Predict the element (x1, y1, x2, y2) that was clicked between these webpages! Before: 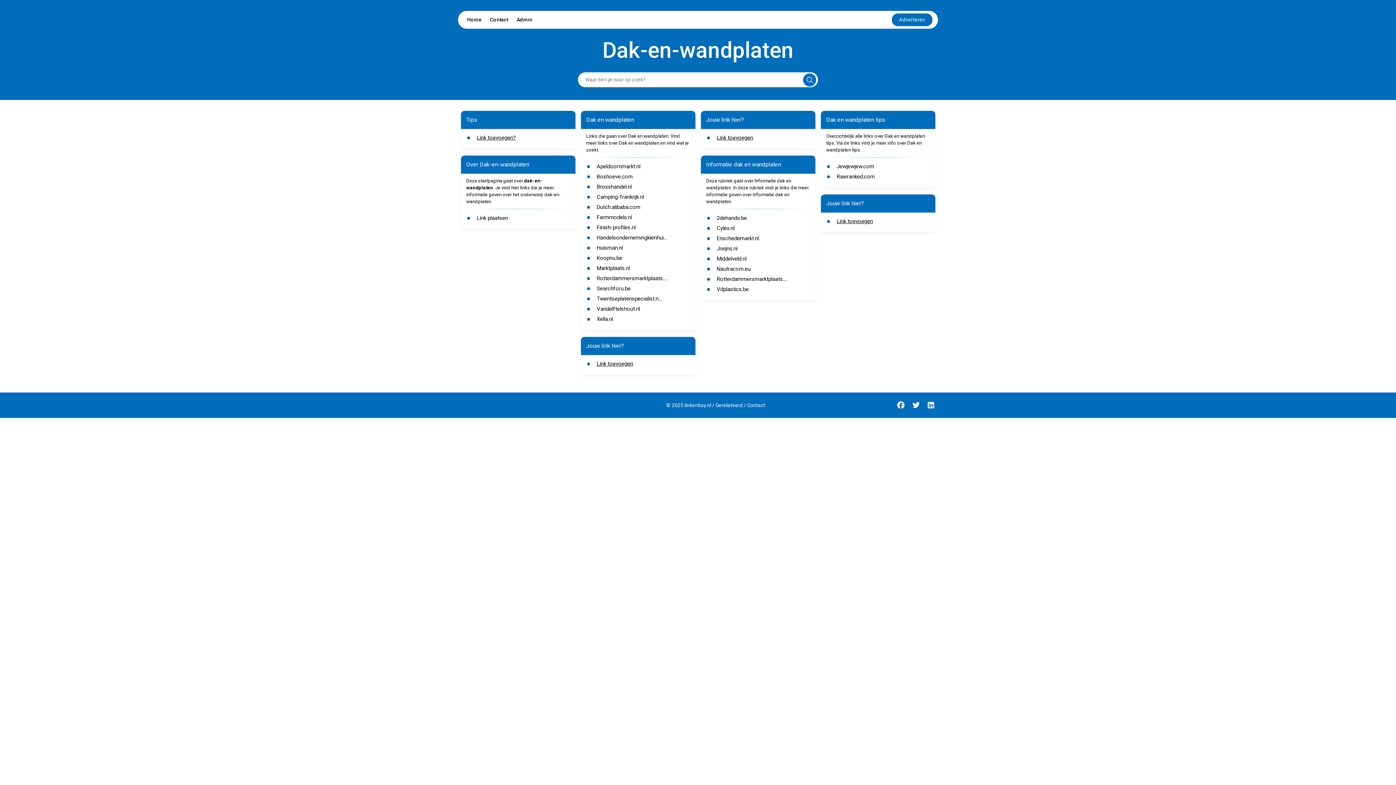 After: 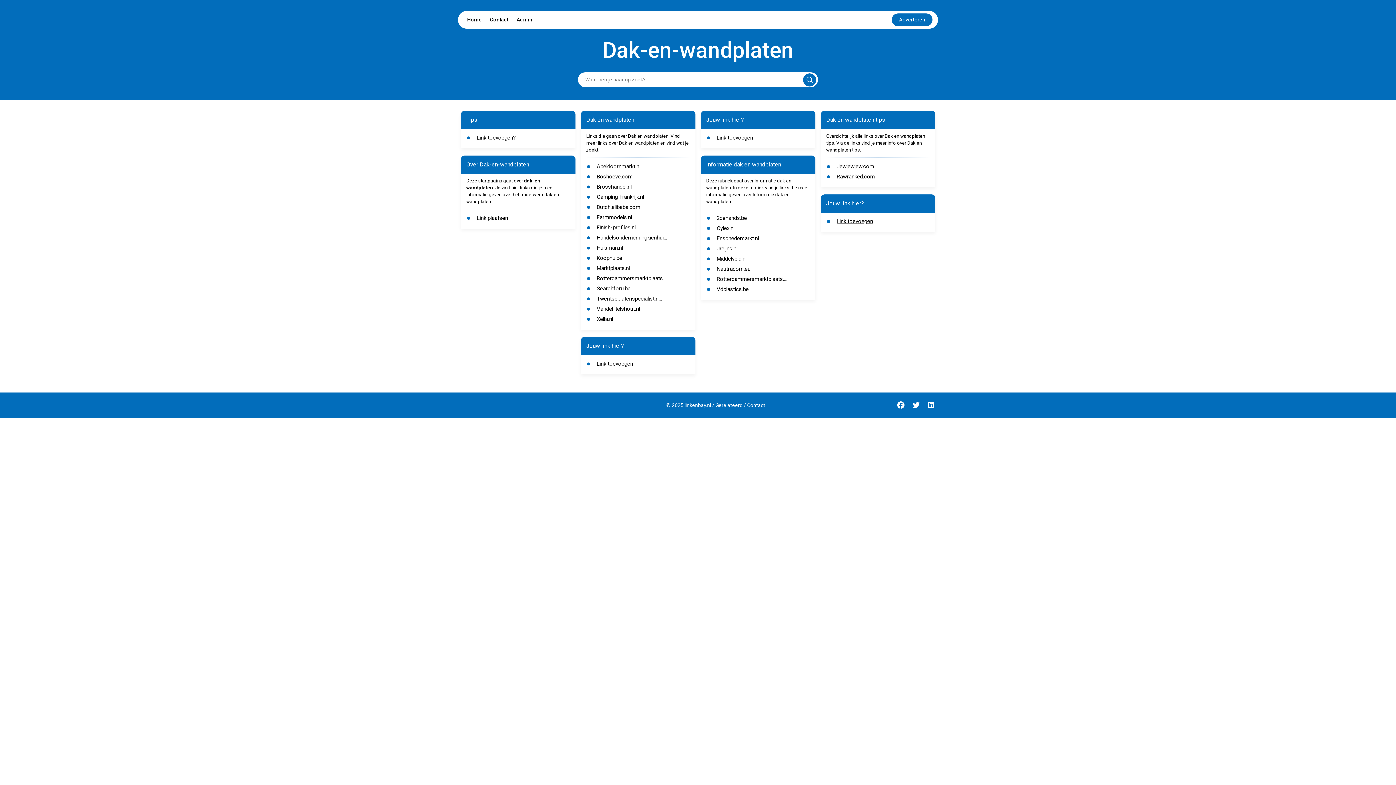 Action: label: Dutch.alibaba.com bbox: (596, 204, 640, 210)